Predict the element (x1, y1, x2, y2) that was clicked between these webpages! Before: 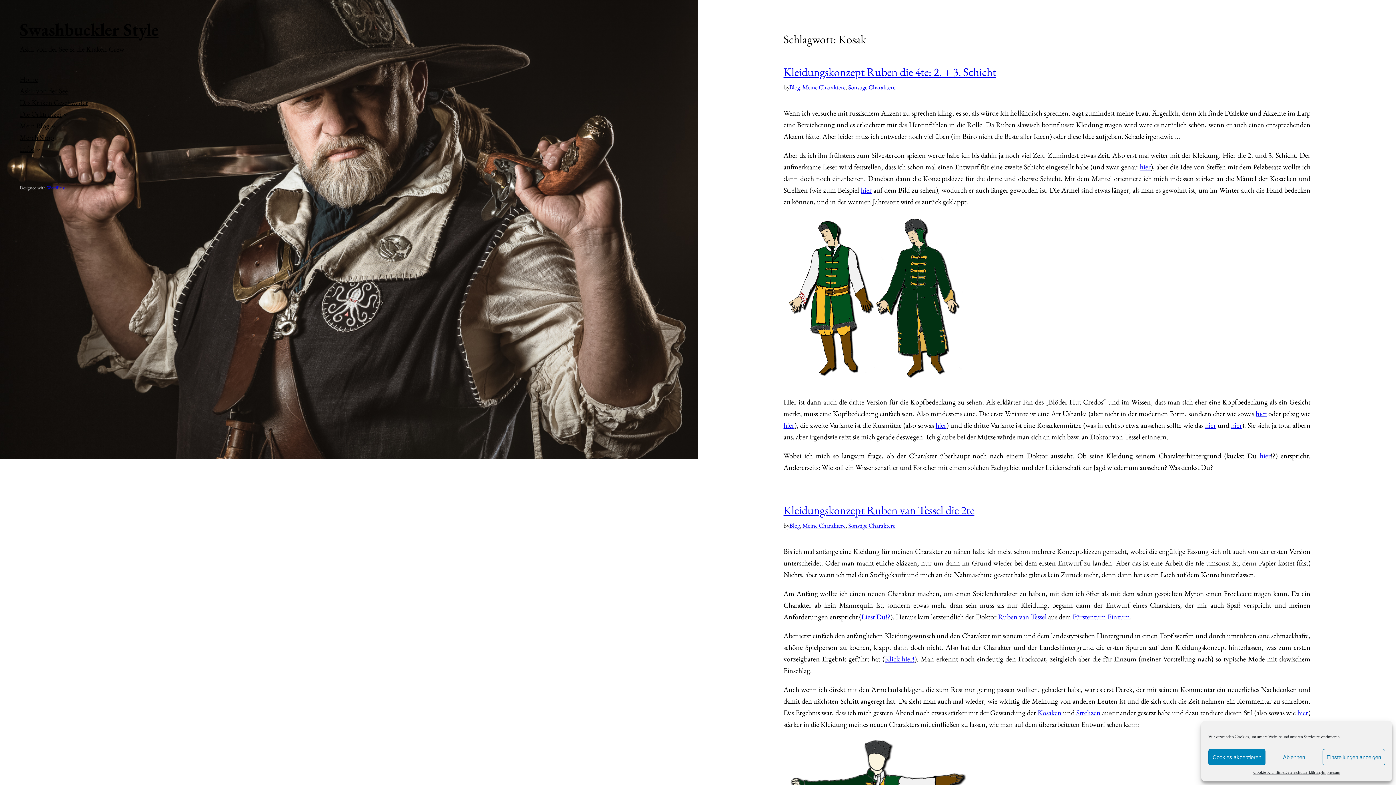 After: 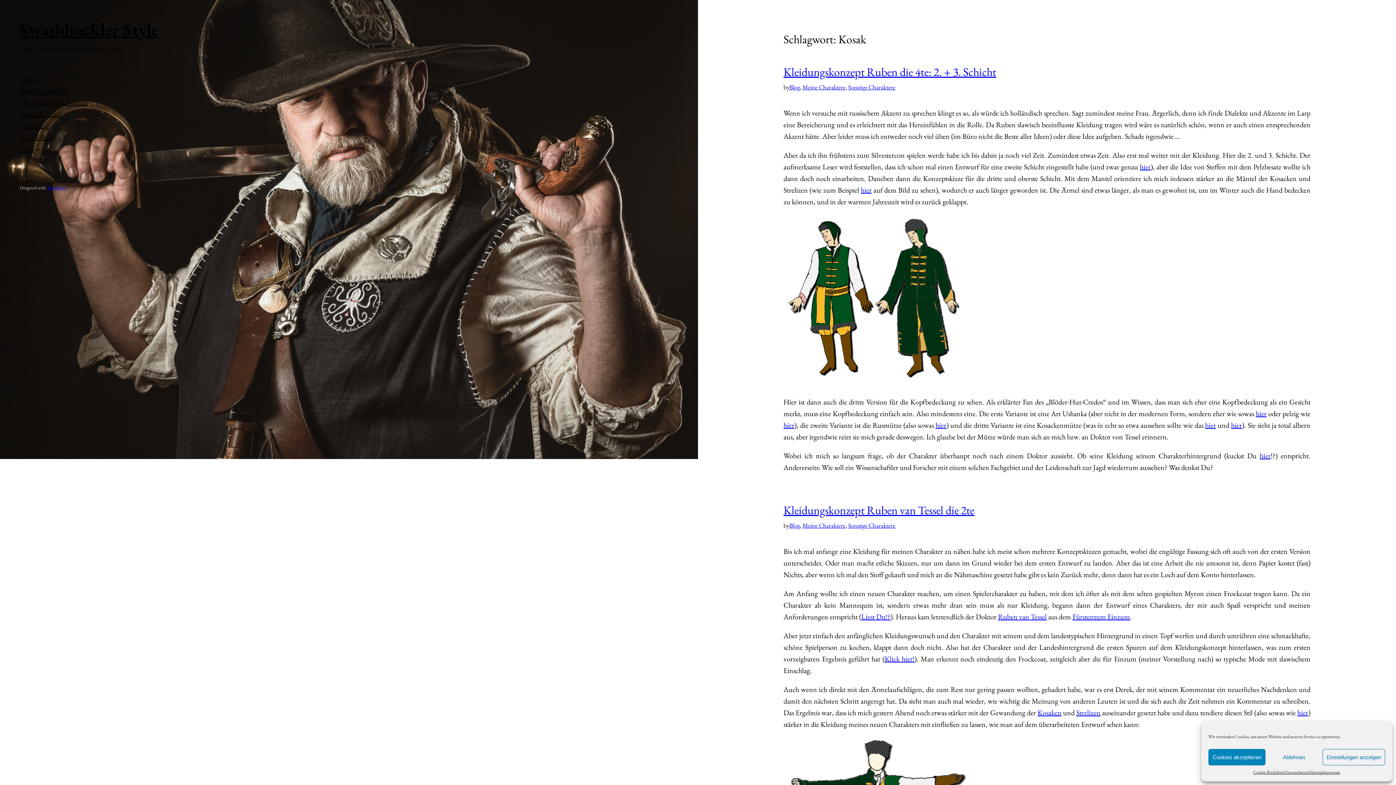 Action: label: hier bbox: (935, 420, 946, 430)